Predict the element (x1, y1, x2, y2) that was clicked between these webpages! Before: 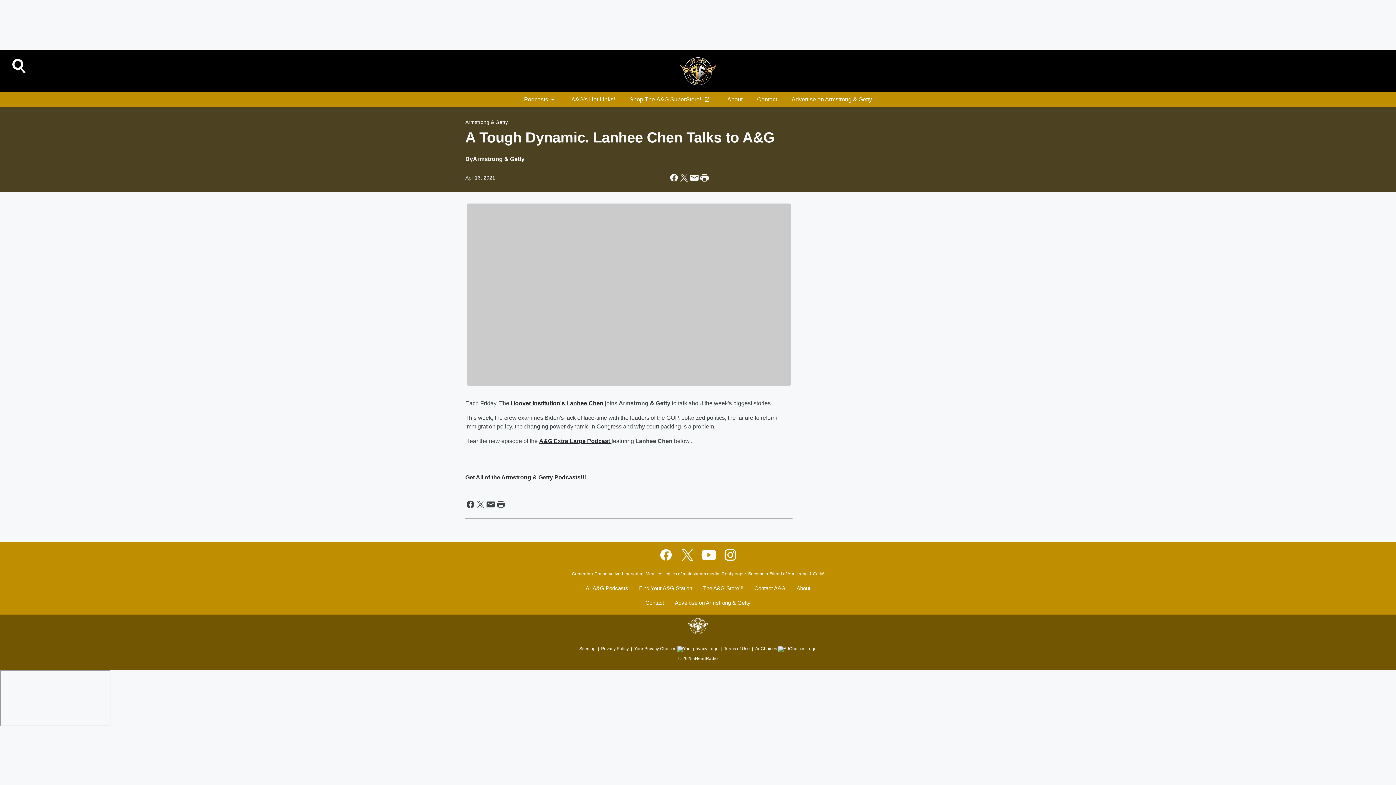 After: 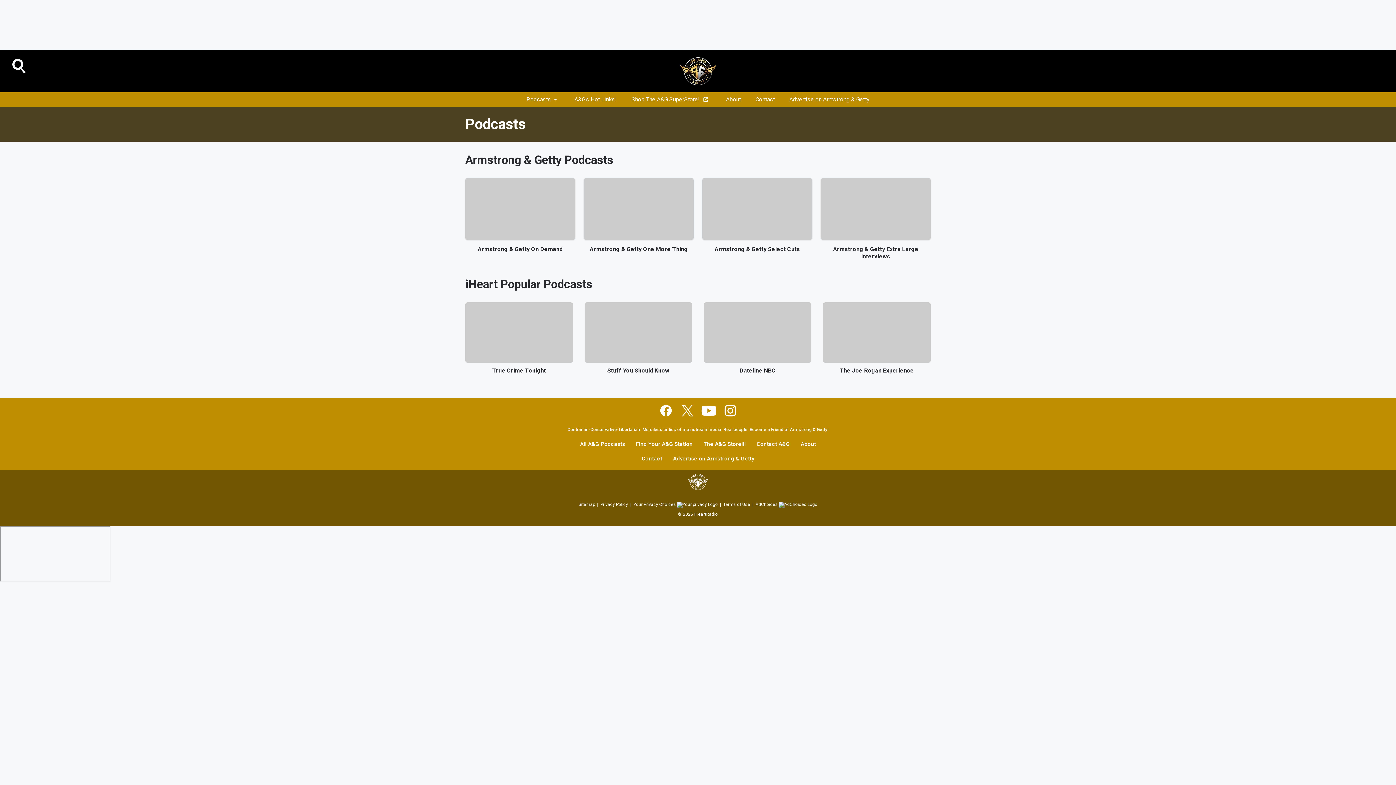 Action: bbox: (585, 585, 632, 600) label: All A&G Podcasts